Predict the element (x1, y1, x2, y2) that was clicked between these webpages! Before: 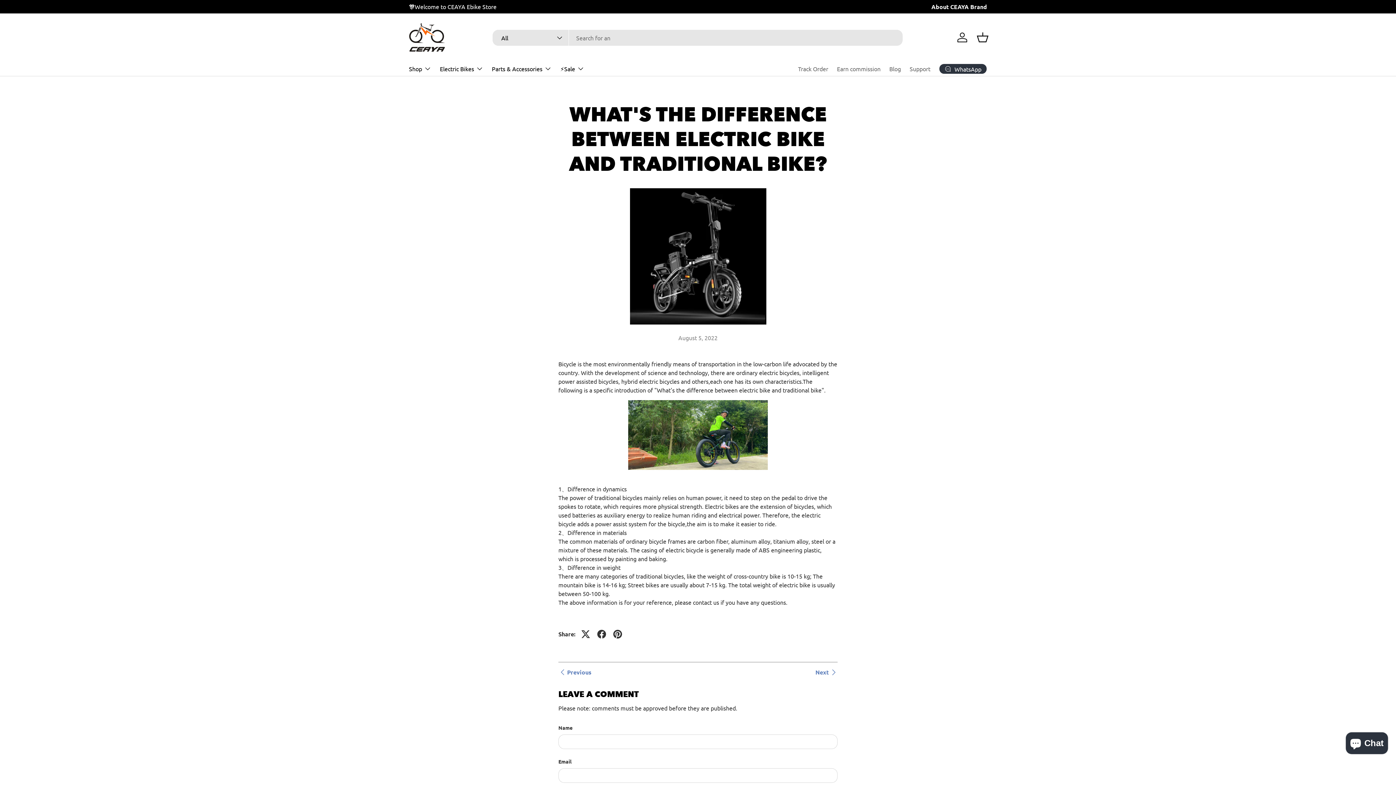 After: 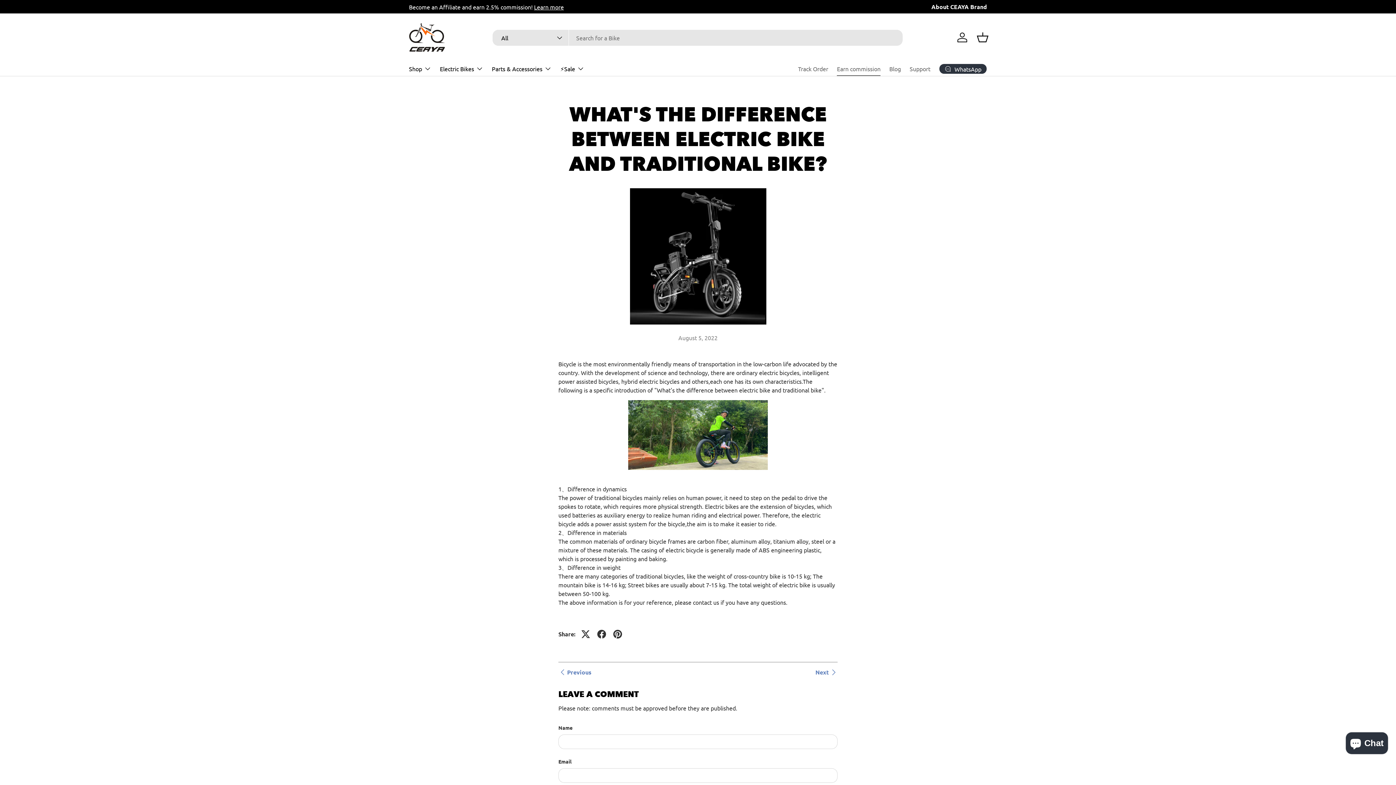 Action: bbox: (837, 61, 880, 76) label: Earn commission